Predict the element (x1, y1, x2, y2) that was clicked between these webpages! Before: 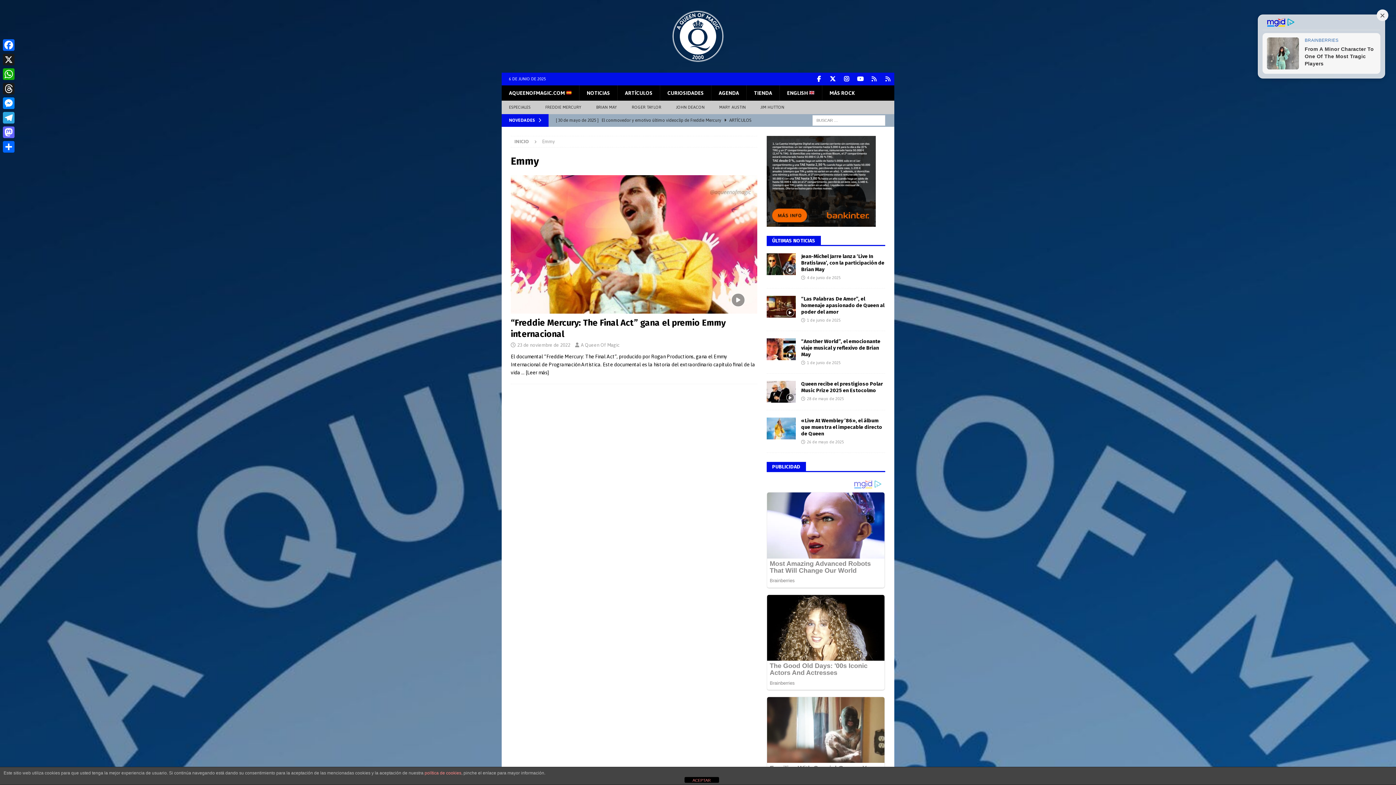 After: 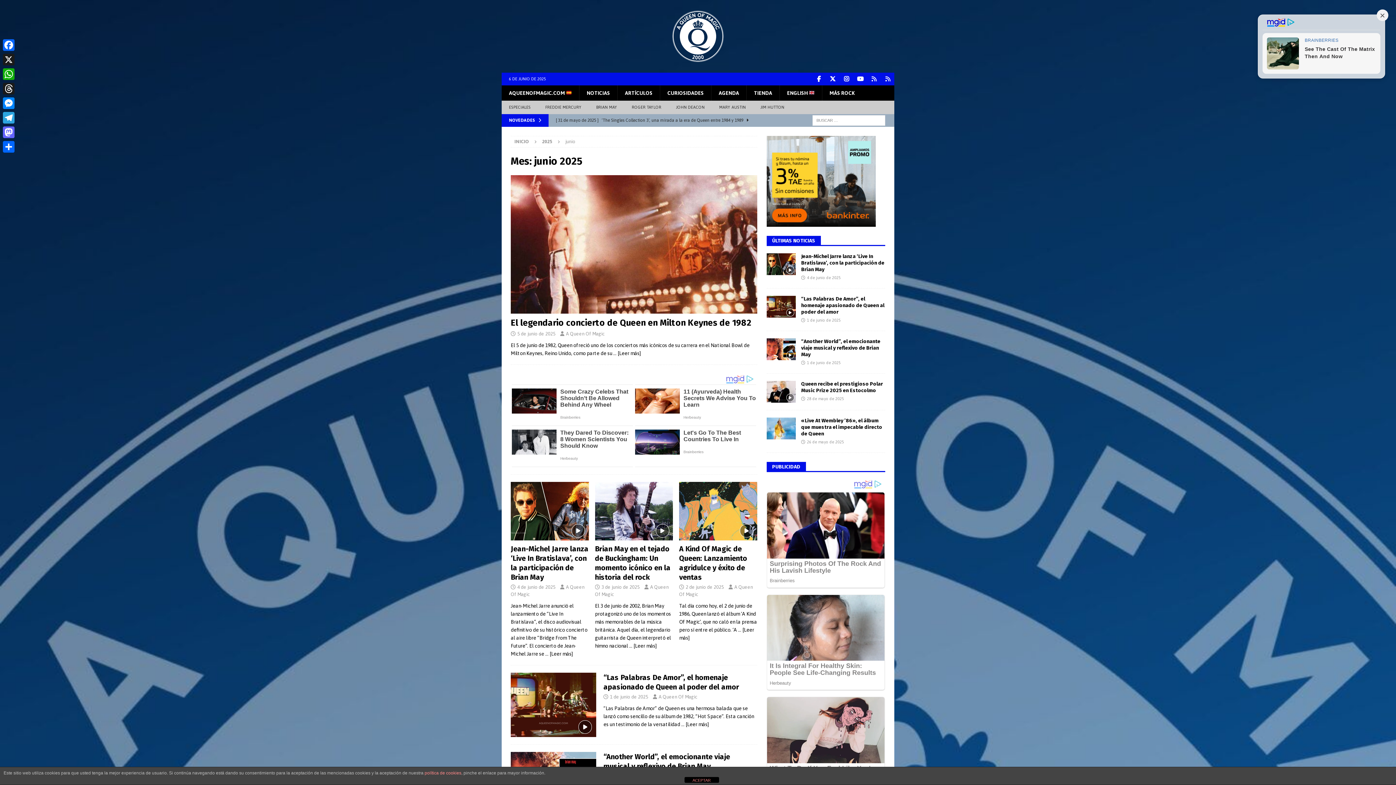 Action: bbox: (807, 318, 841, 322) label: 1 de junio de 2025